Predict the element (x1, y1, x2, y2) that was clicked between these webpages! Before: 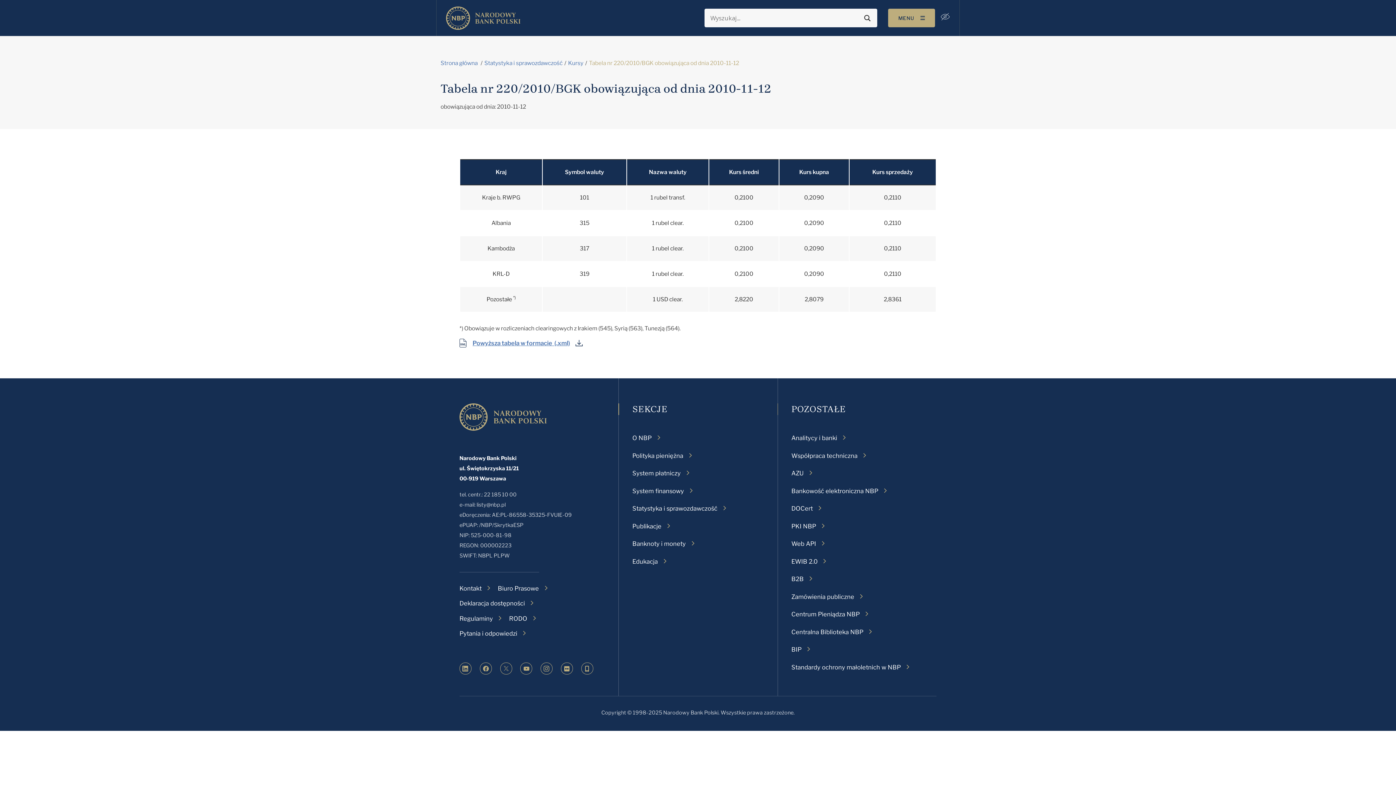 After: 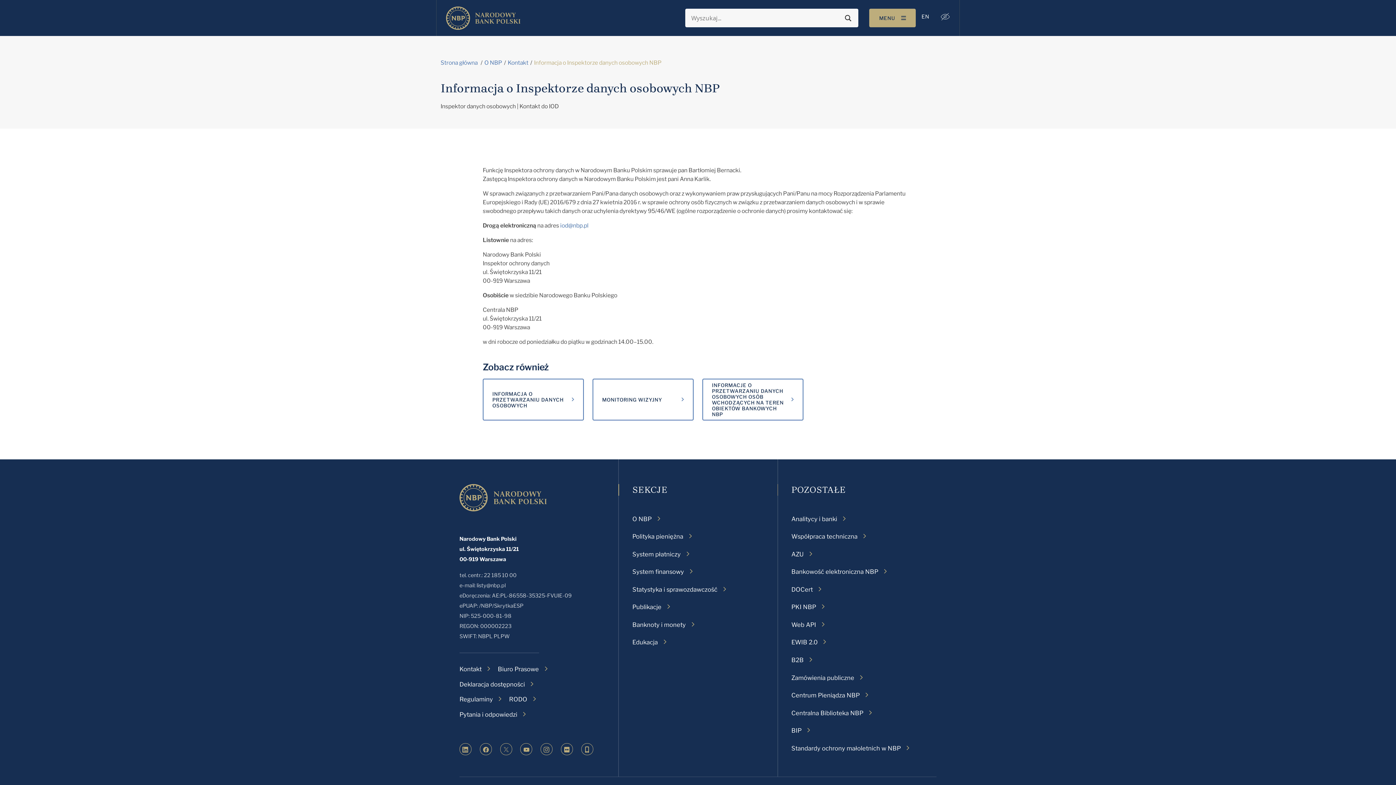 Action: label: RODO bbox: (509, 614, 536, 623)